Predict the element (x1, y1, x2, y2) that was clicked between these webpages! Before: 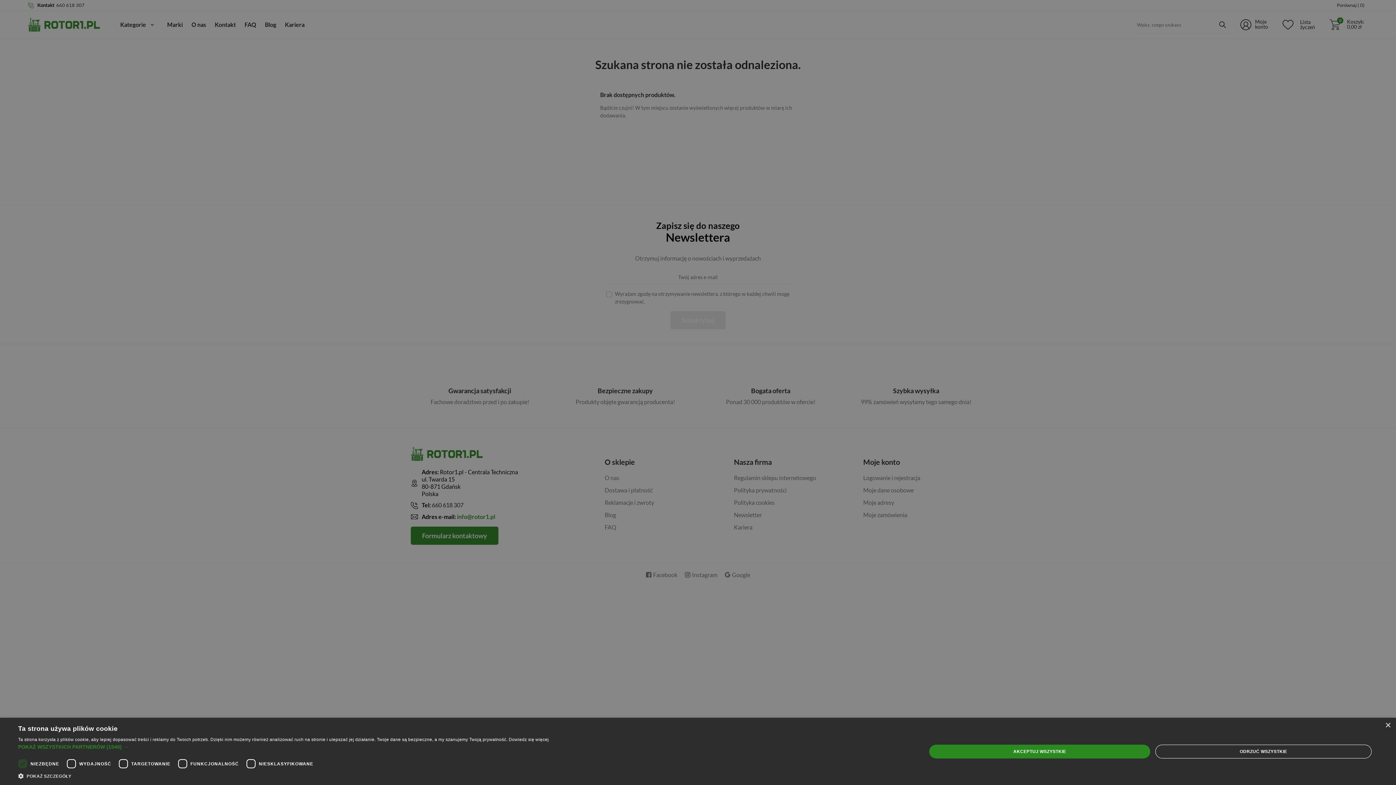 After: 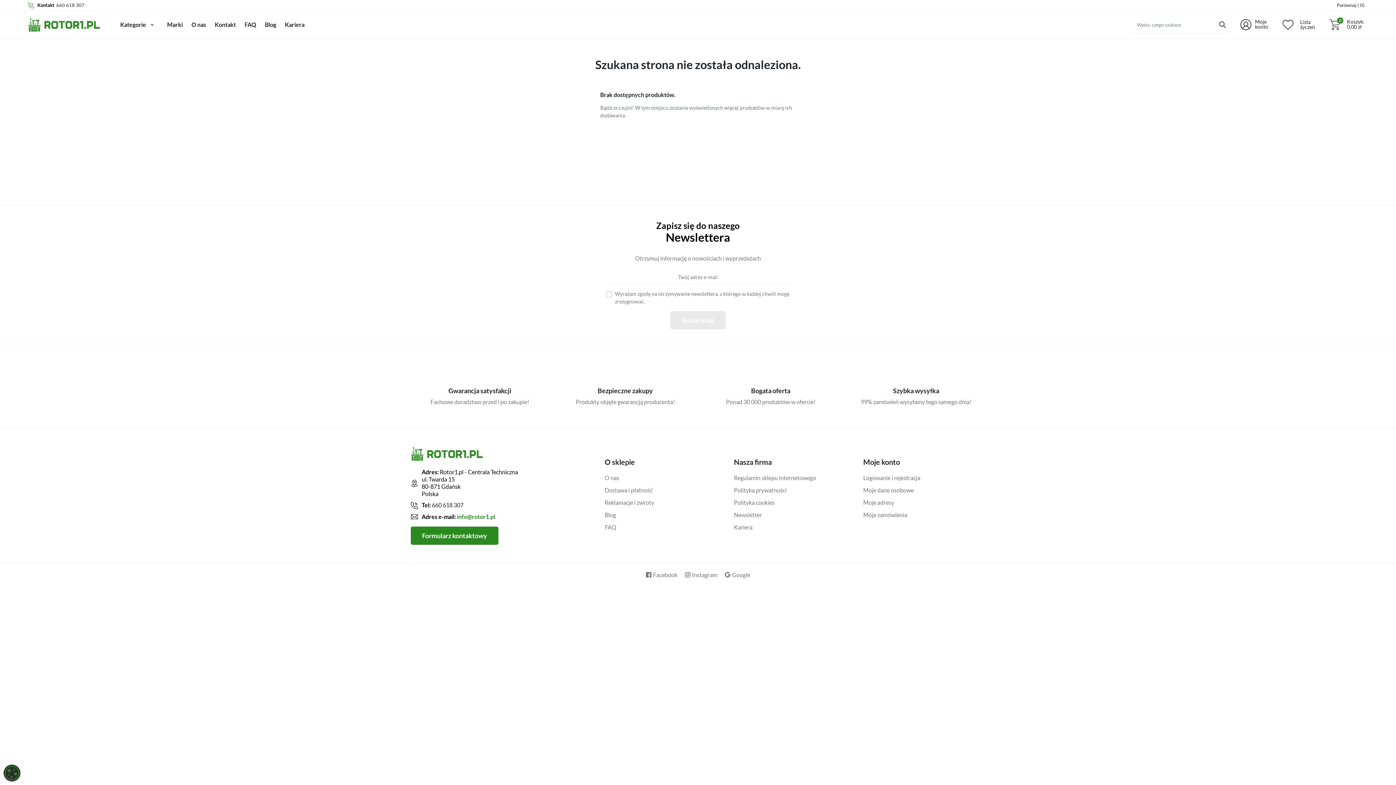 Action: bbox: (1385, 723, 1390, 728) label: Close